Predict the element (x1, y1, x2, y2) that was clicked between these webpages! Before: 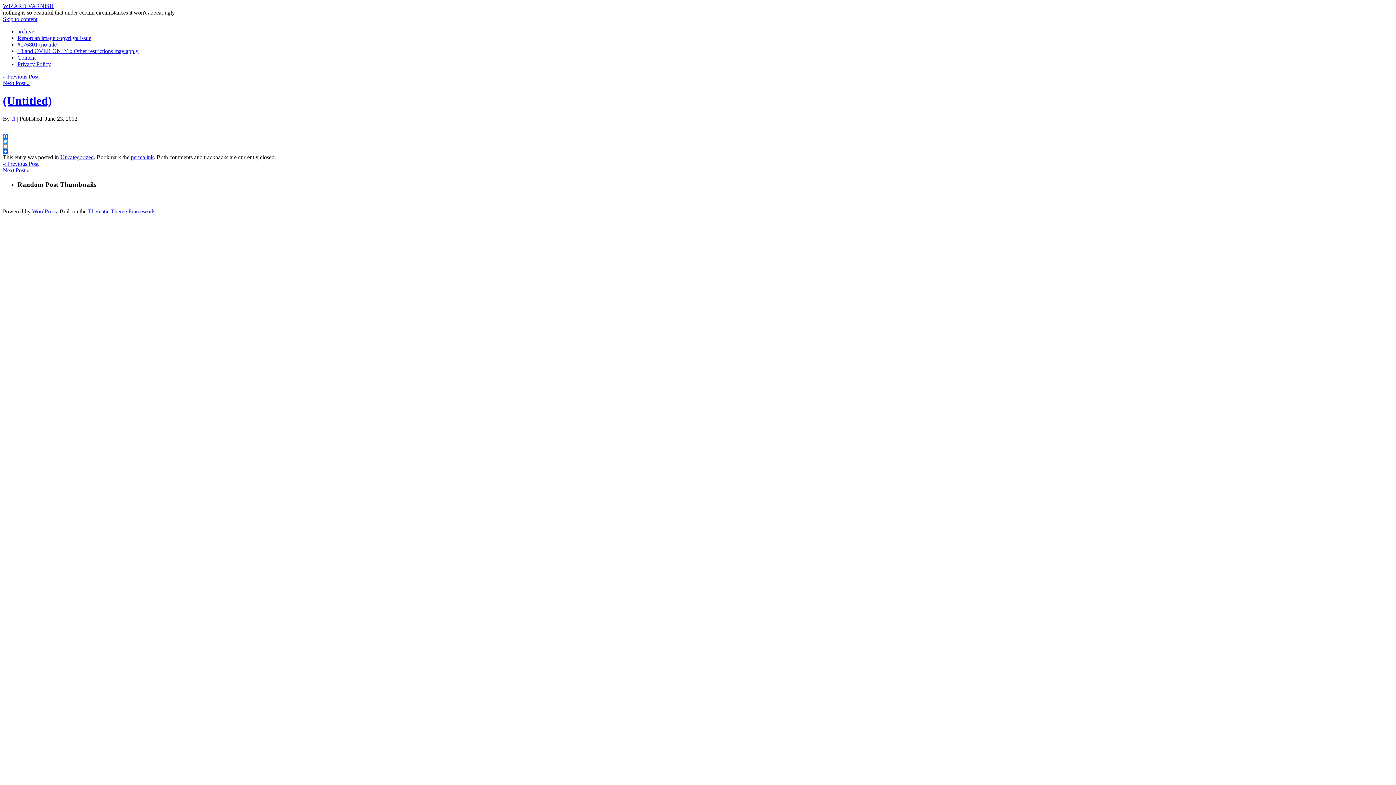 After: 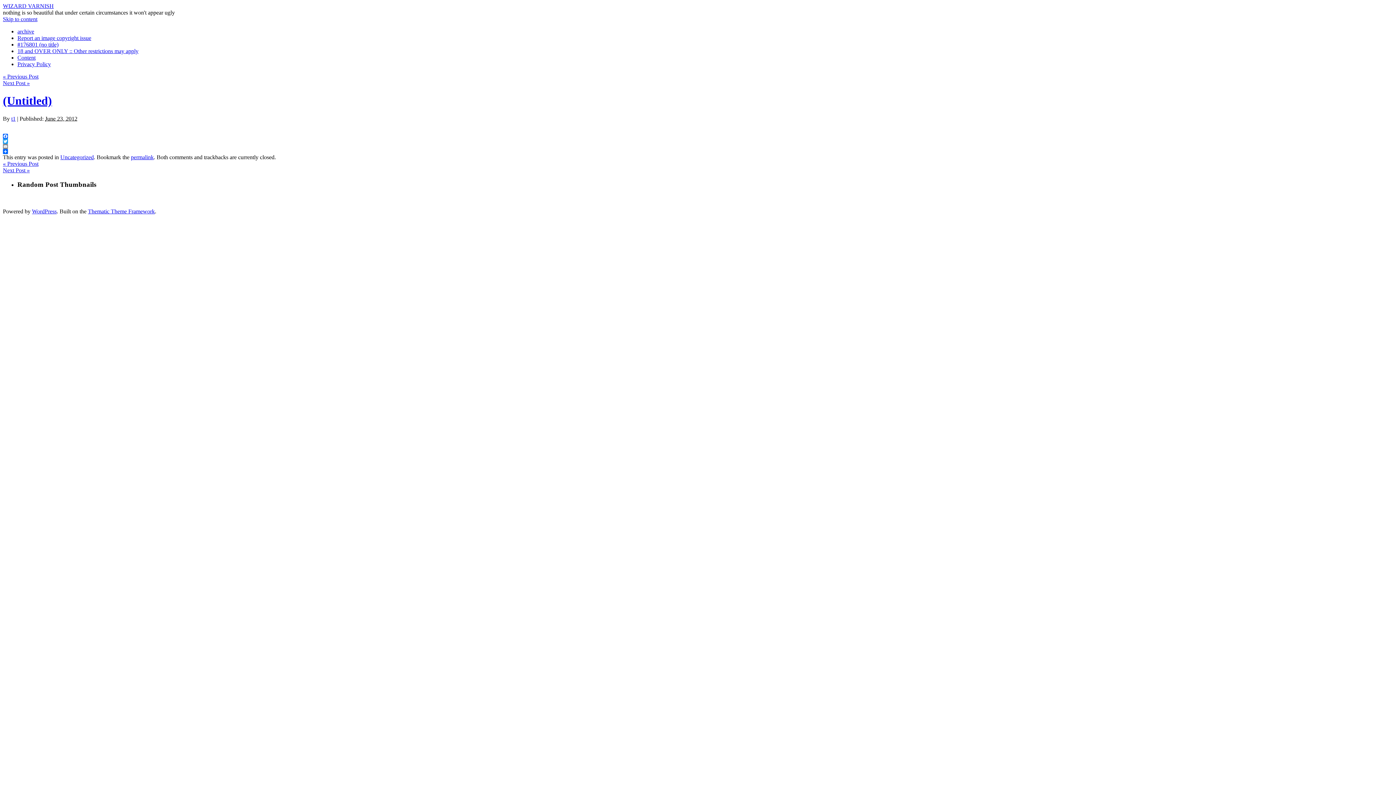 Action: bbox: (2, 167, 29, 173) label: Next Post »